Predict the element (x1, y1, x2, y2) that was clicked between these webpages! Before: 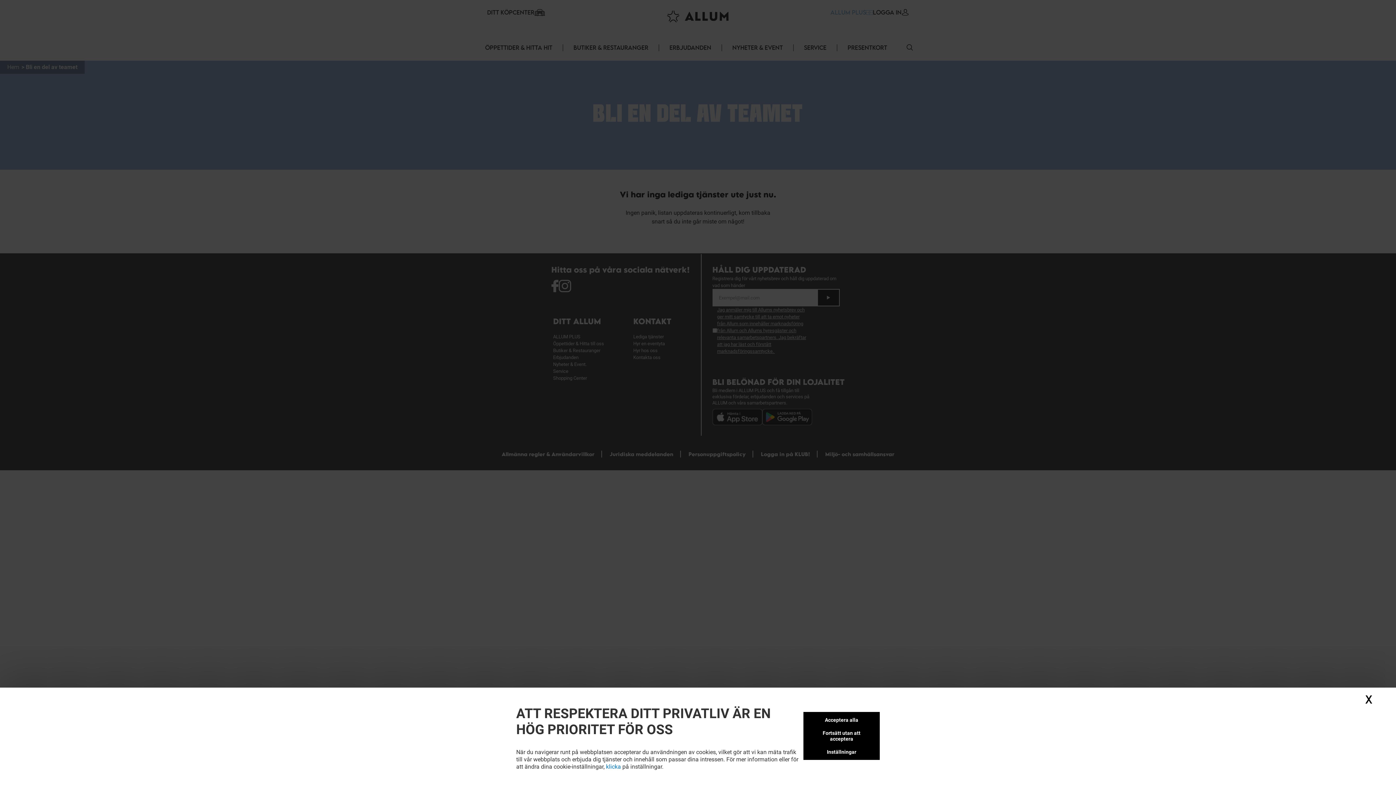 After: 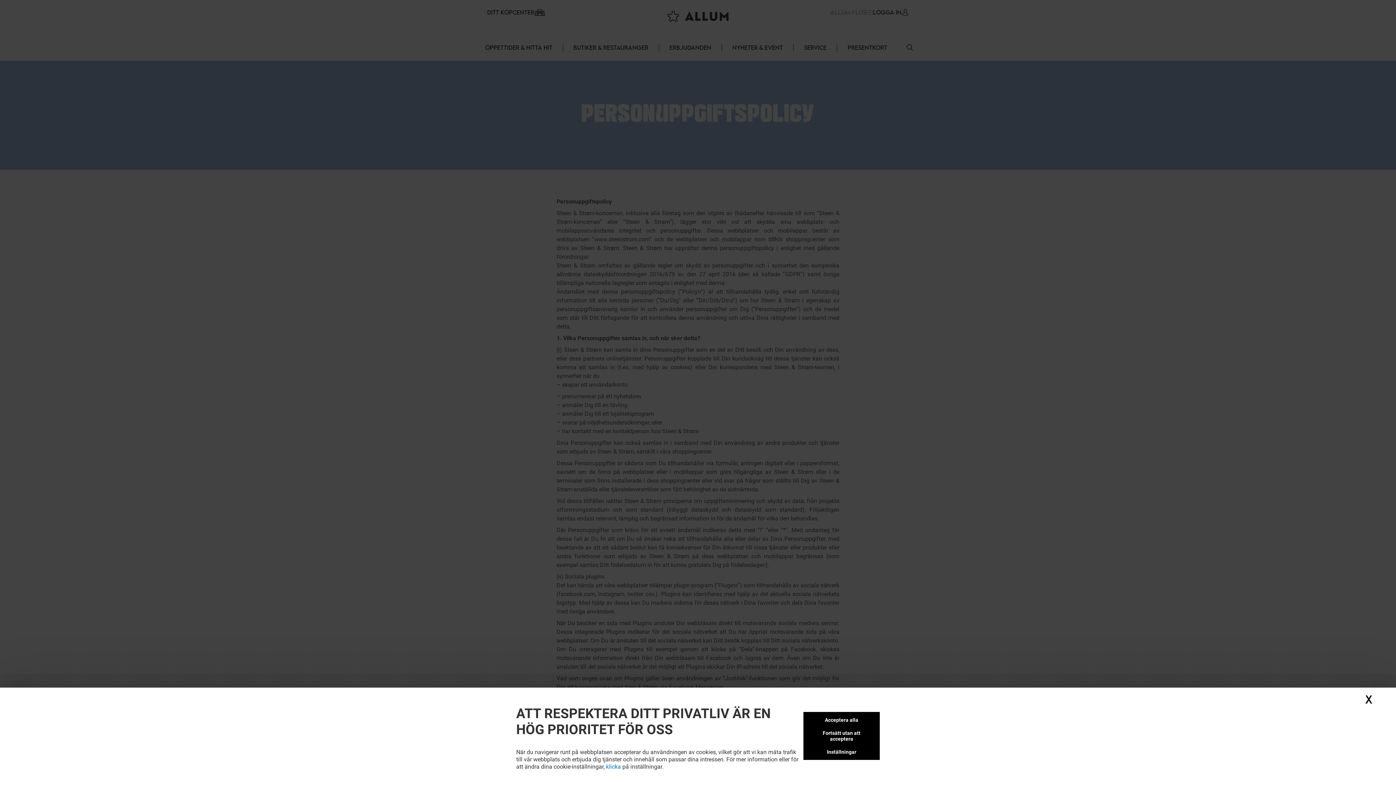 Action: label: klicka bbox: (606, 763, 621, 770)